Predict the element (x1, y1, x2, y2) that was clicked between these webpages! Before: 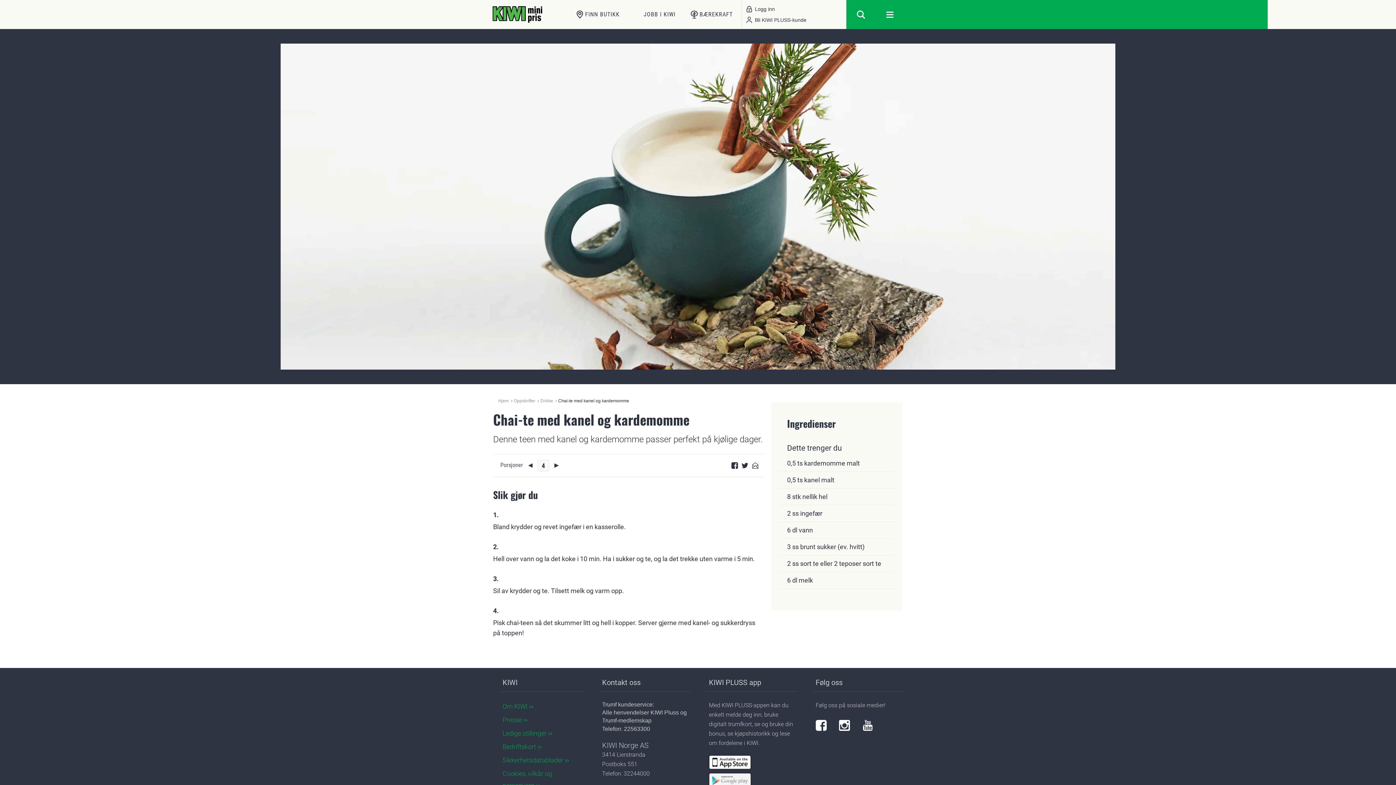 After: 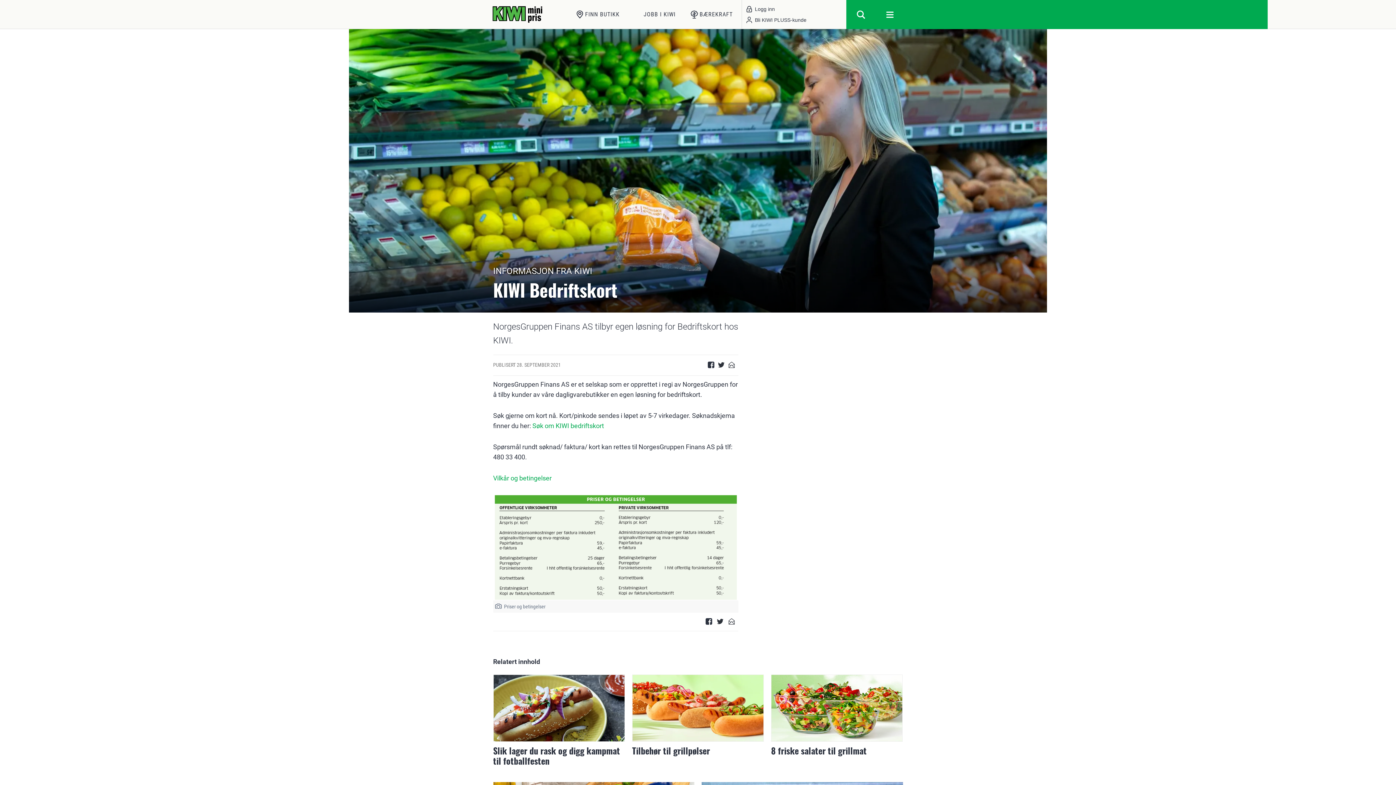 Action: label: Bedriftskort bbox: (502, 741, 580, 755)